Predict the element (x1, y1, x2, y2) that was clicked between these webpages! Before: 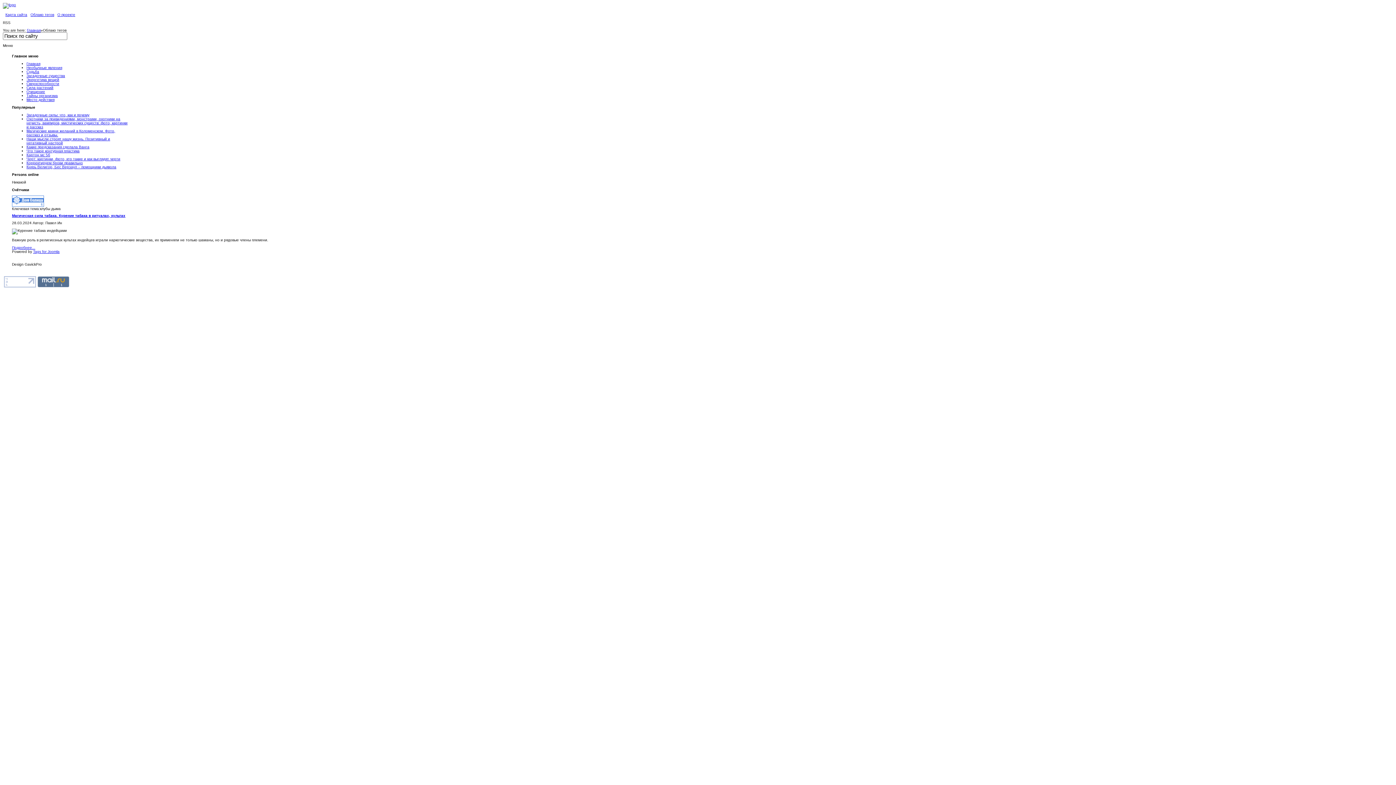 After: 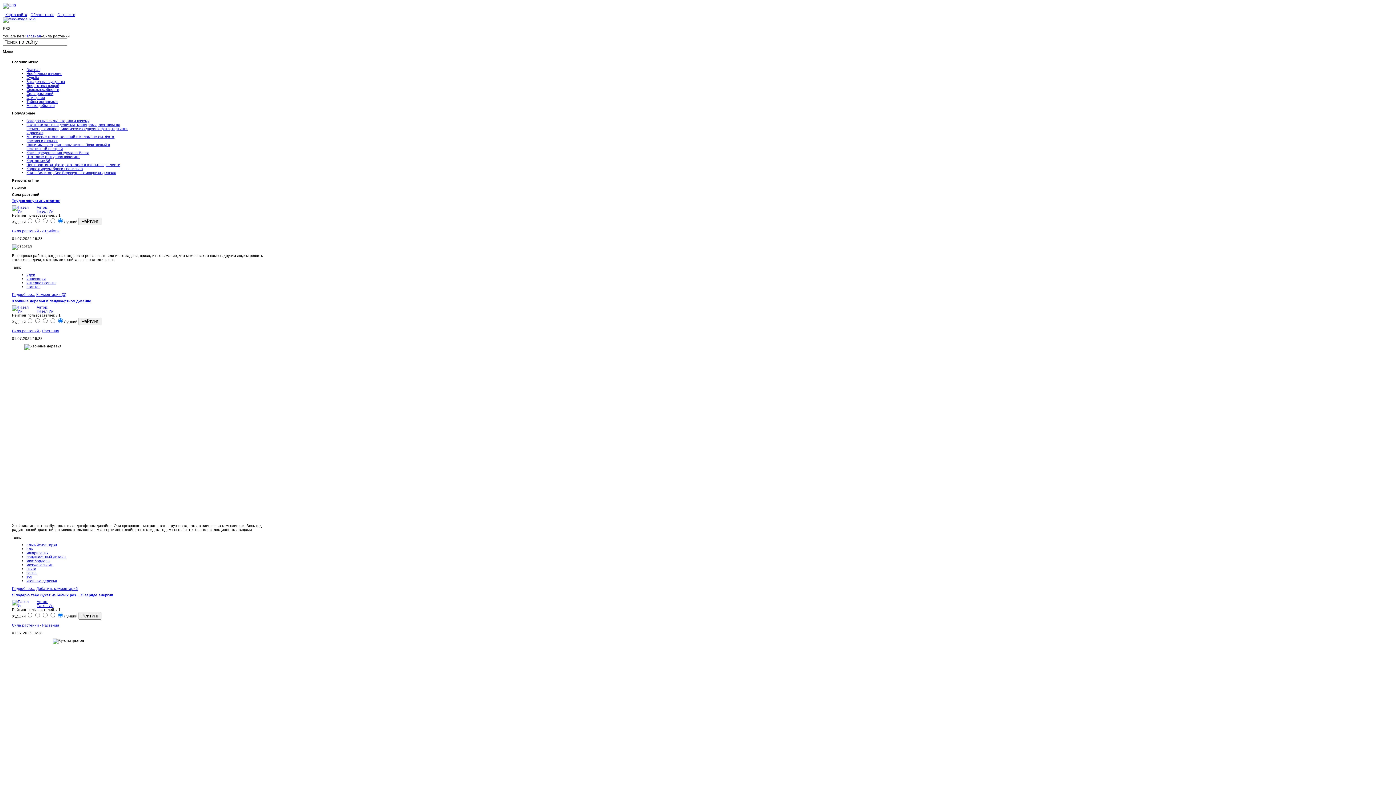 Action: label: Сила растений bbox: (26, 85, 53, 89)